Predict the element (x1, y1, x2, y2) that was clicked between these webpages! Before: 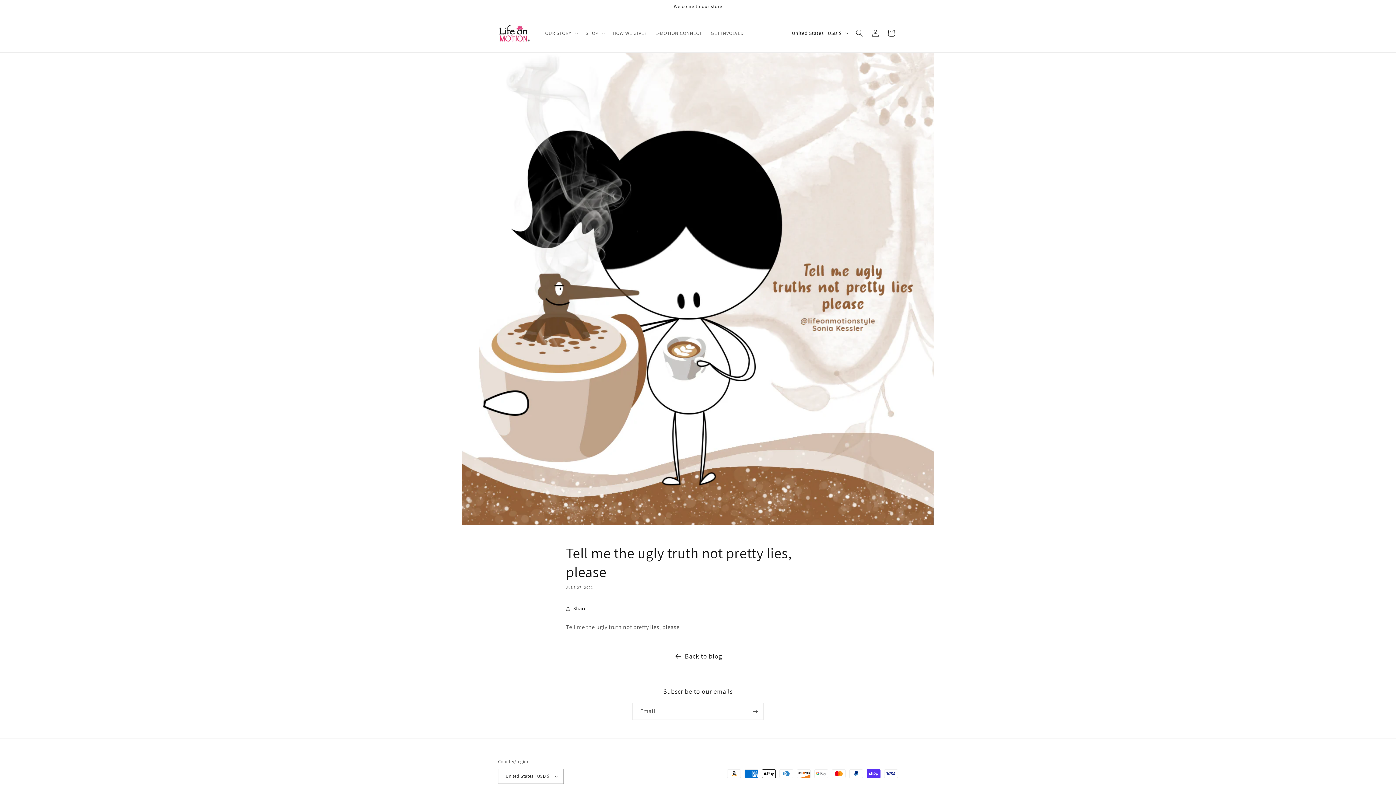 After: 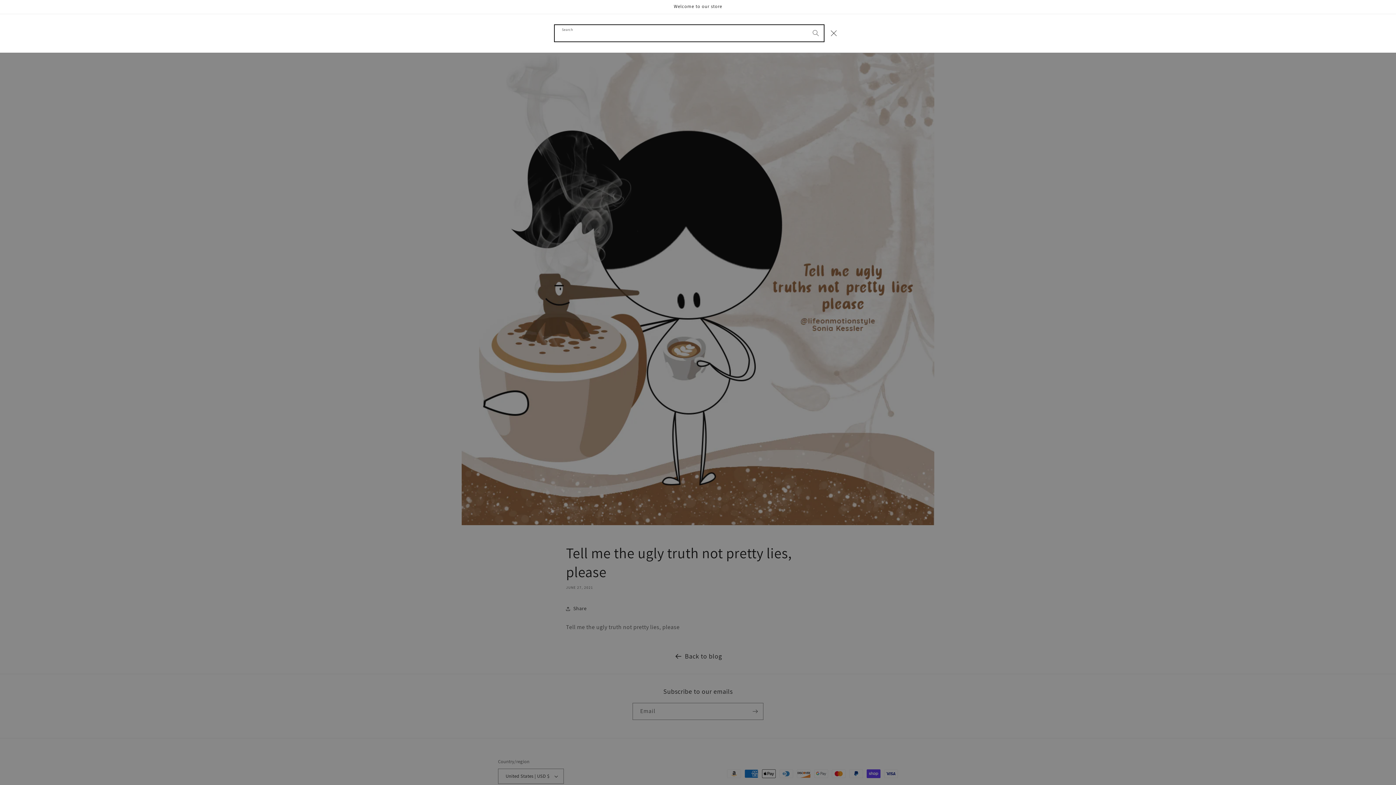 Action: label: Search bbox: (851, 25, 867, 41)